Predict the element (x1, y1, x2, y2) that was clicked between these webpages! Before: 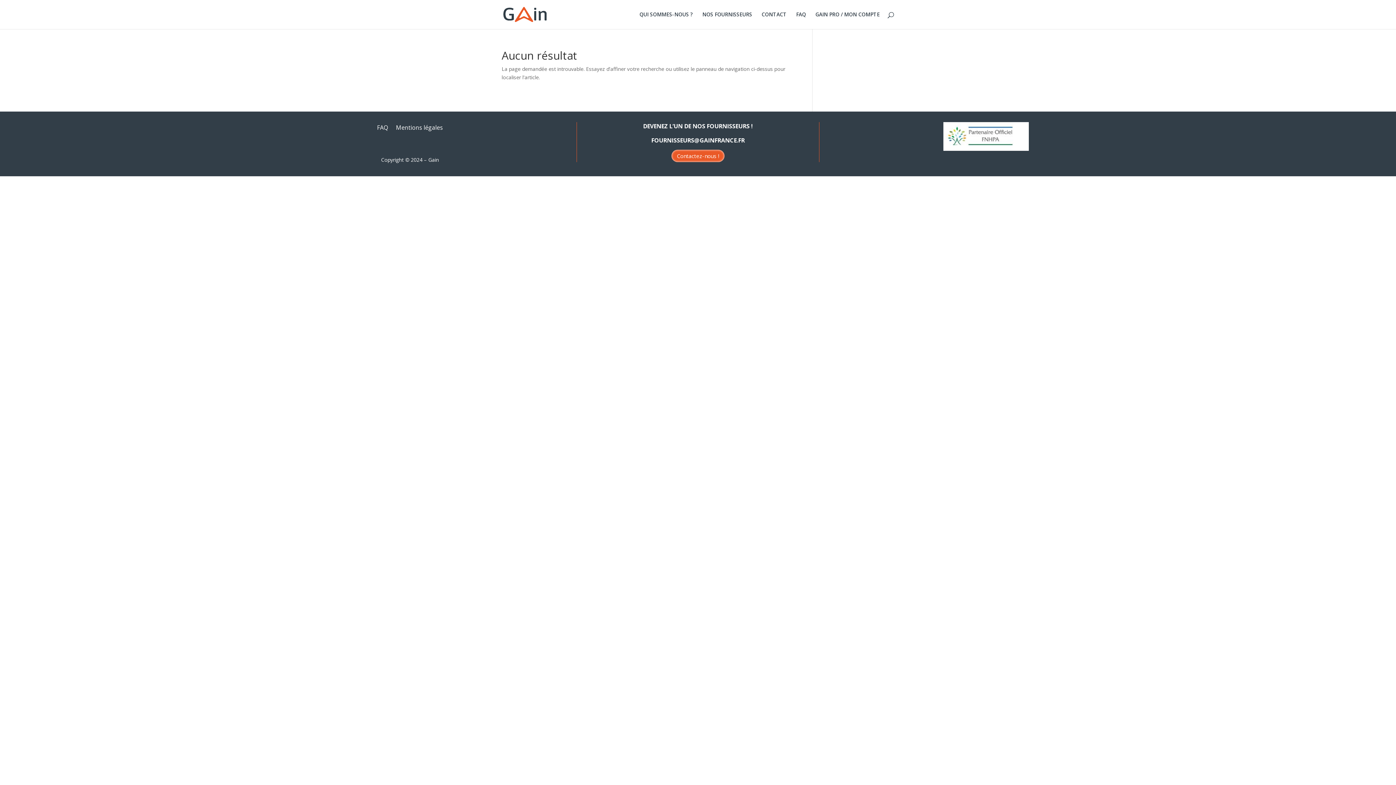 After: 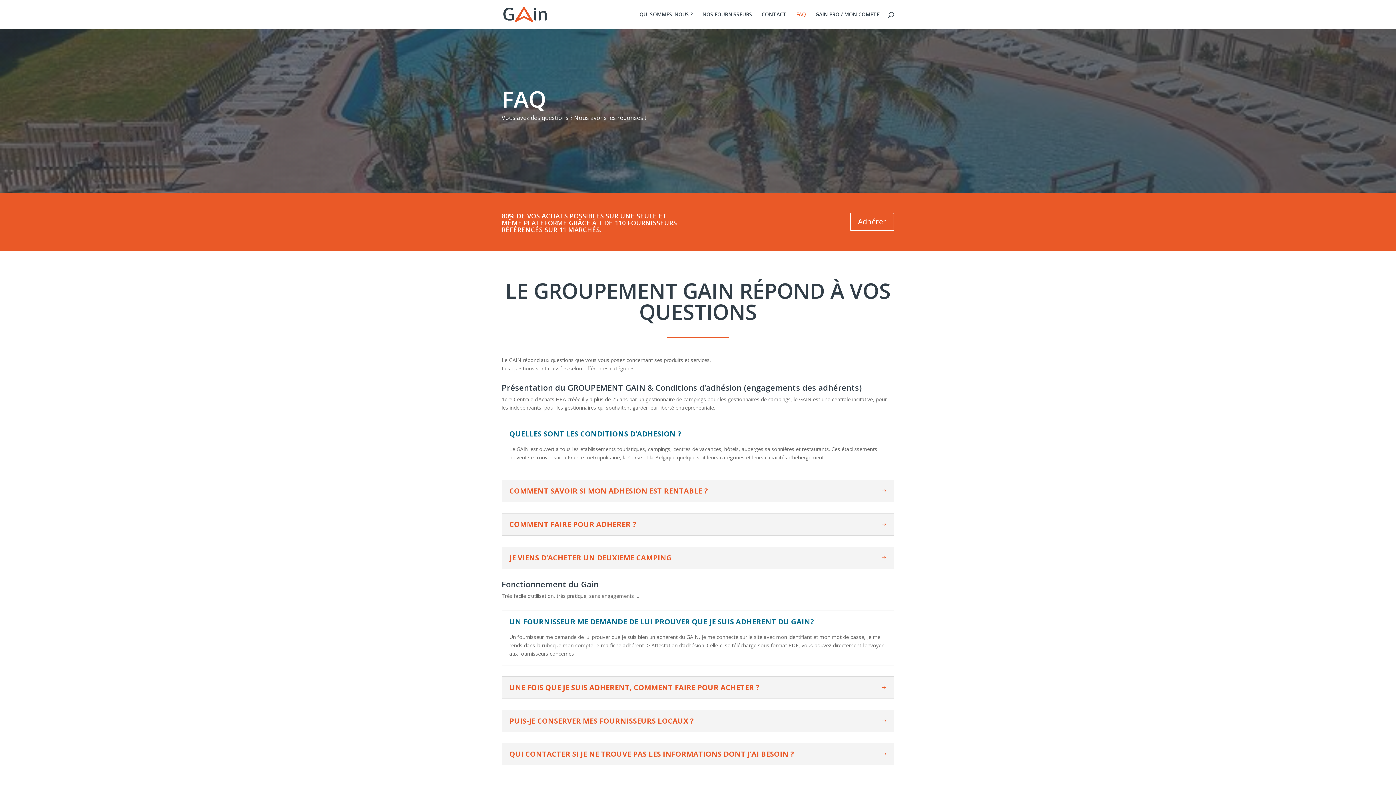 Action: bbox: (377, 125, 388, 133) label: FAQ